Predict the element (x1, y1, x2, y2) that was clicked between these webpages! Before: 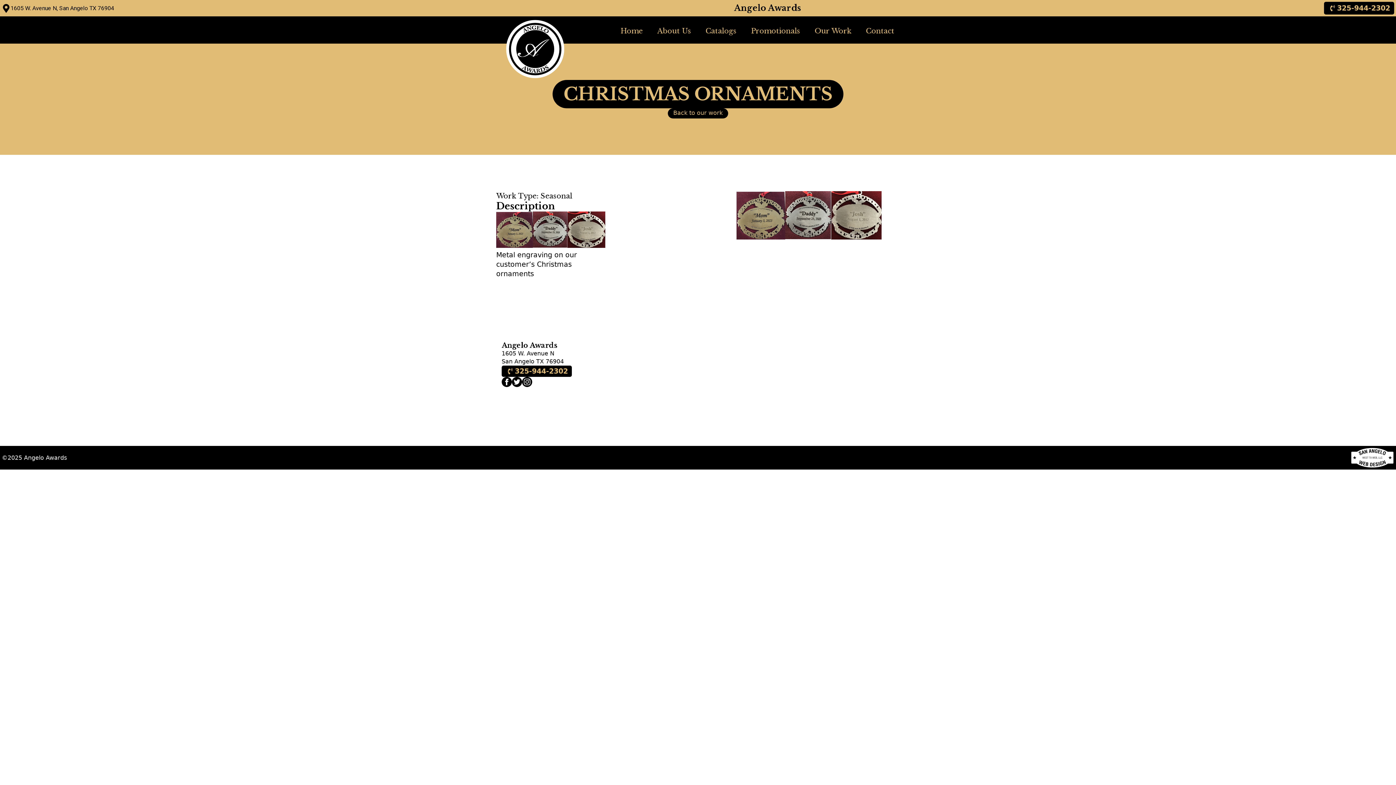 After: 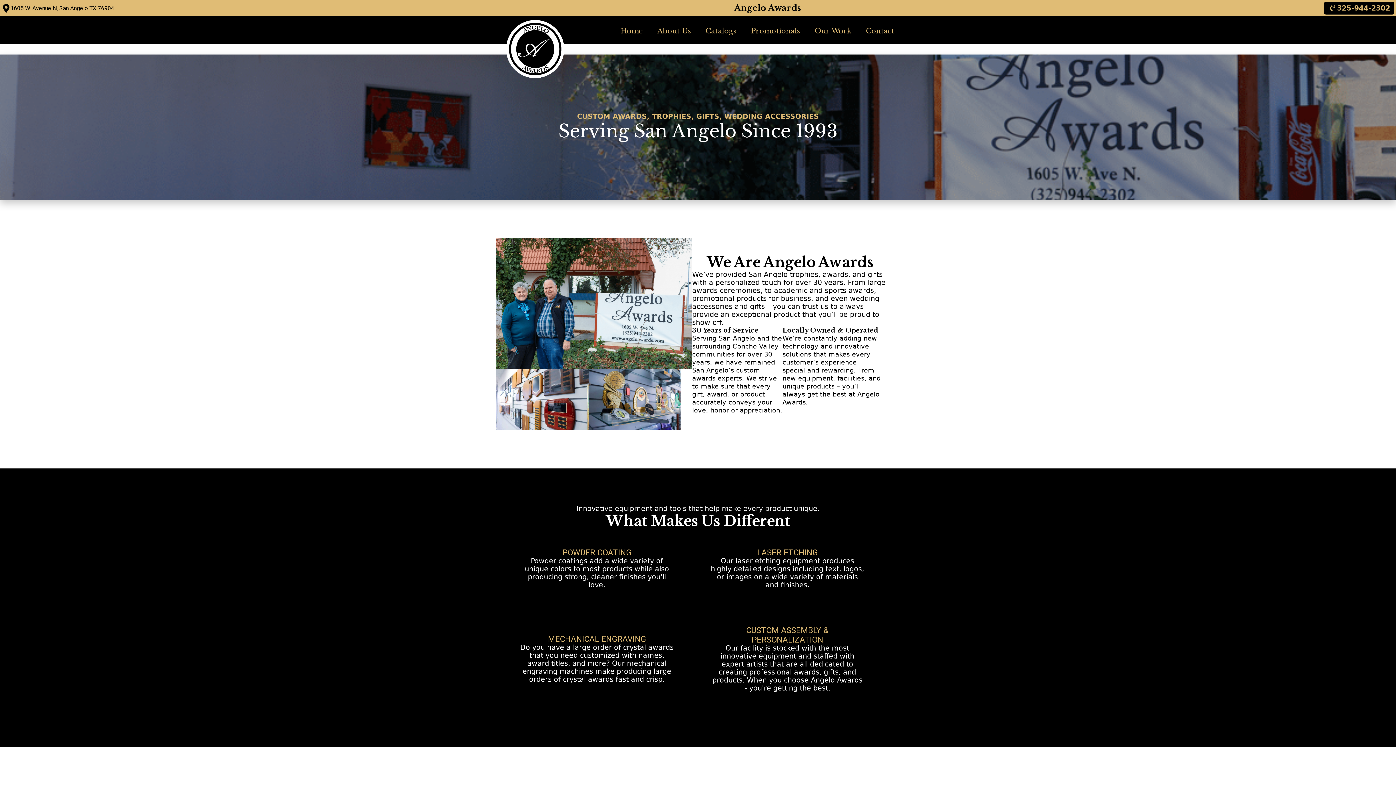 Action: label: About Us bbox: (650, 25, 698, 36)